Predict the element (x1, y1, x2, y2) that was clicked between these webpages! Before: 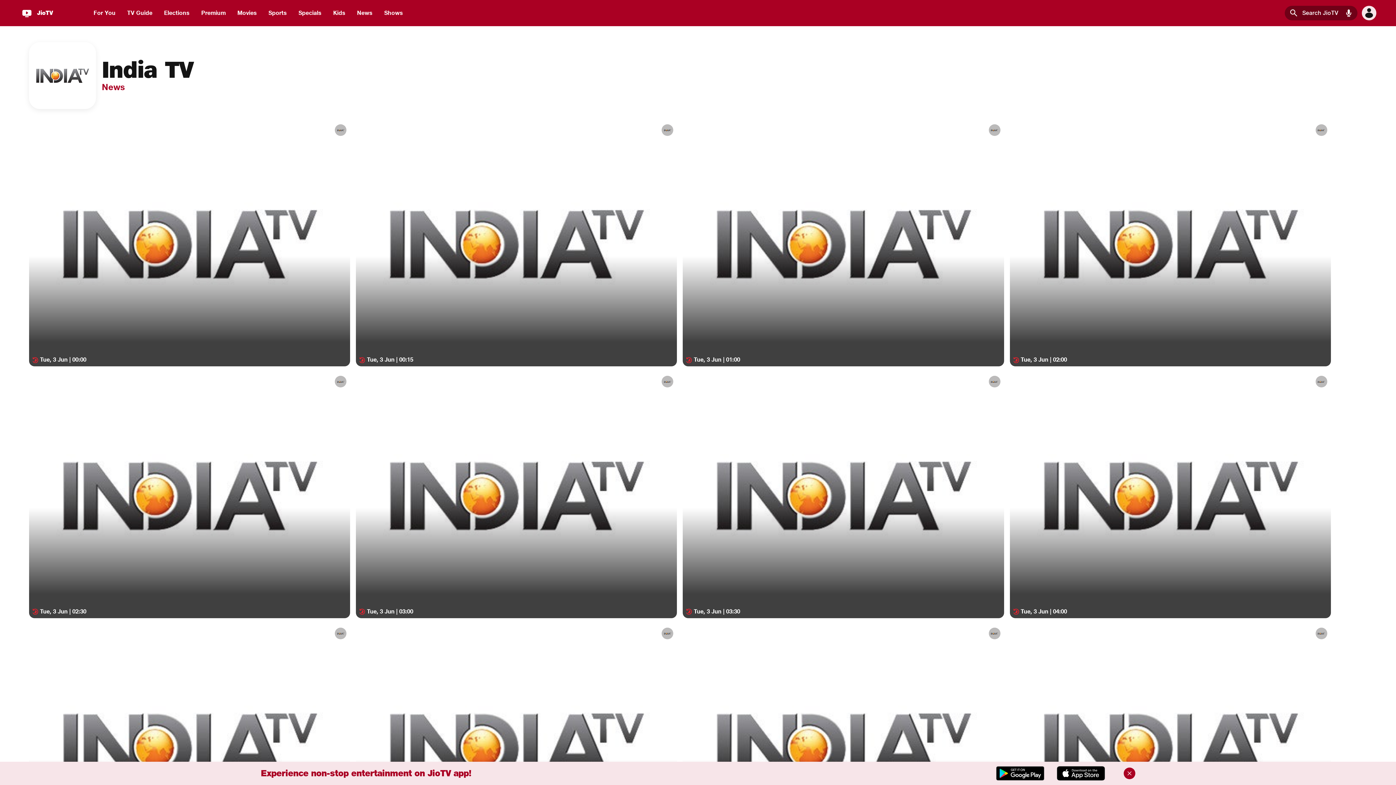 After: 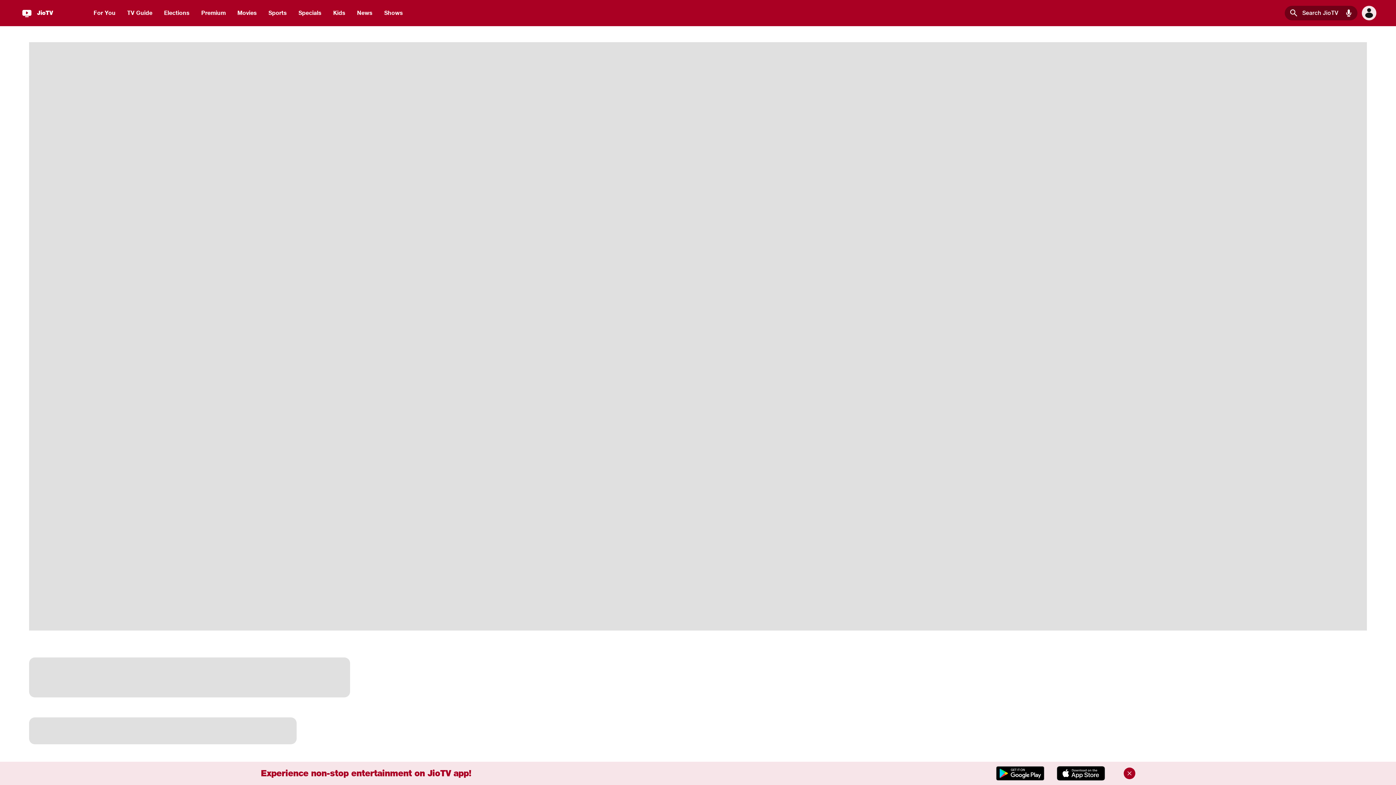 Action: label: Tue, 3 Jun | 01:00 bbox: (683, 120, 1004, 366)